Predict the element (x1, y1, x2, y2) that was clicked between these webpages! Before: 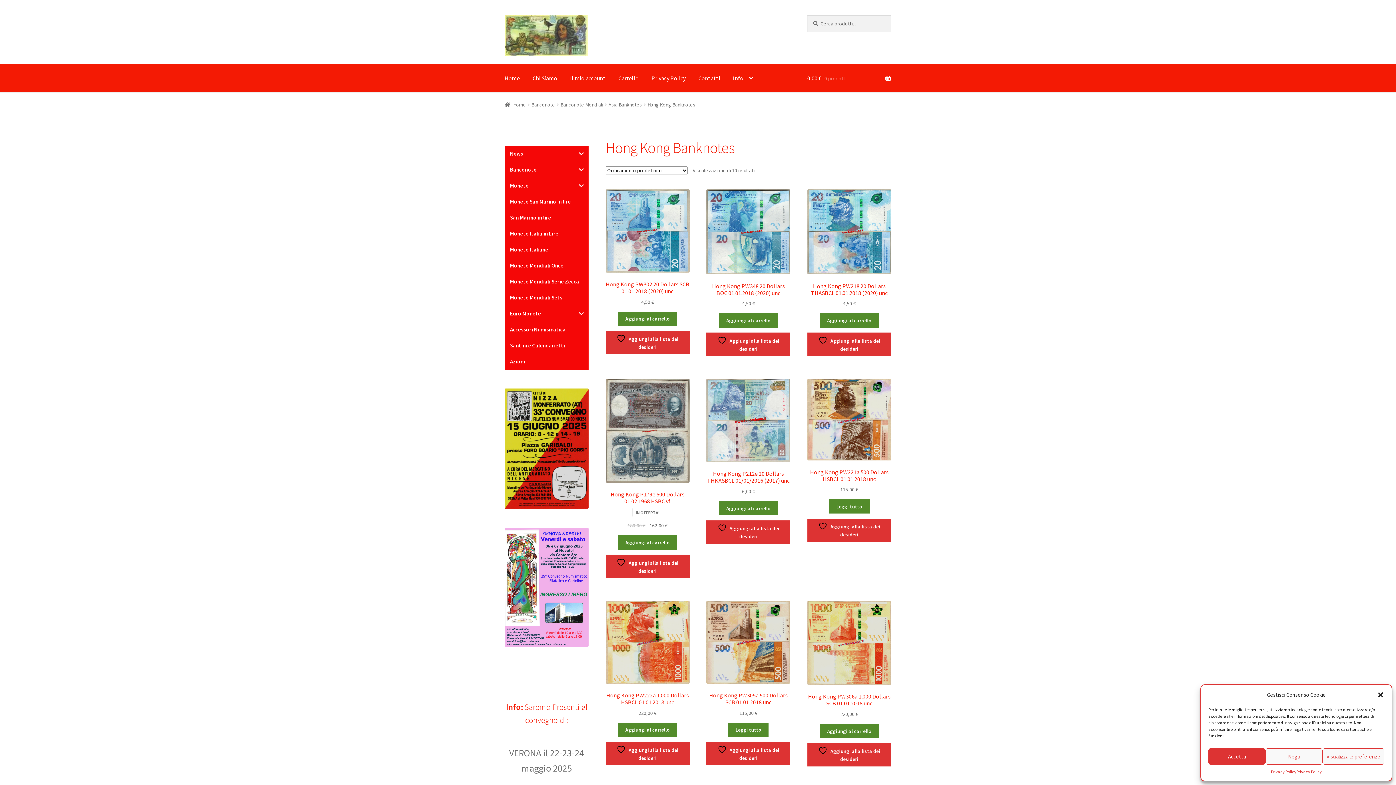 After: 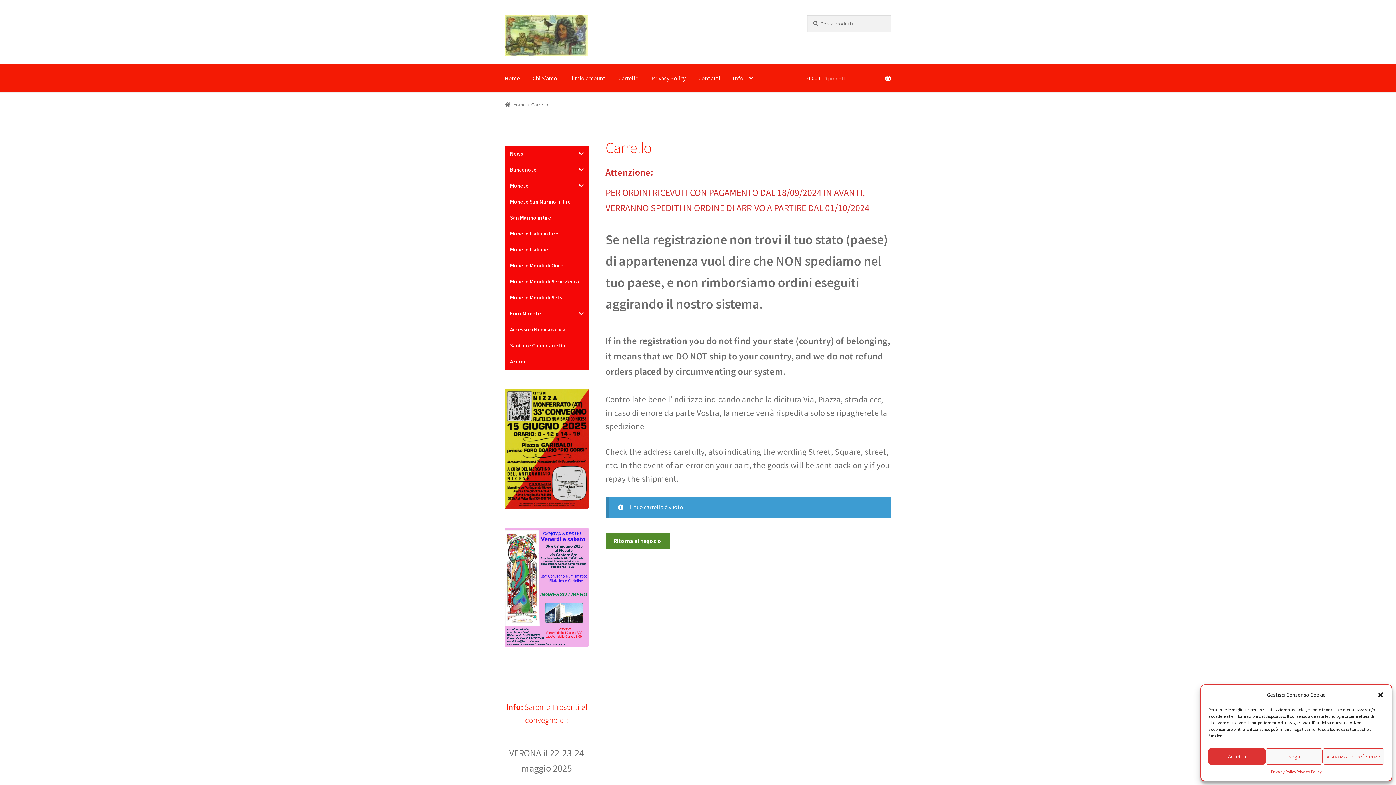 Action: bbox: (807, 64, 891, 92) label: 0,00 € 0 prodotti